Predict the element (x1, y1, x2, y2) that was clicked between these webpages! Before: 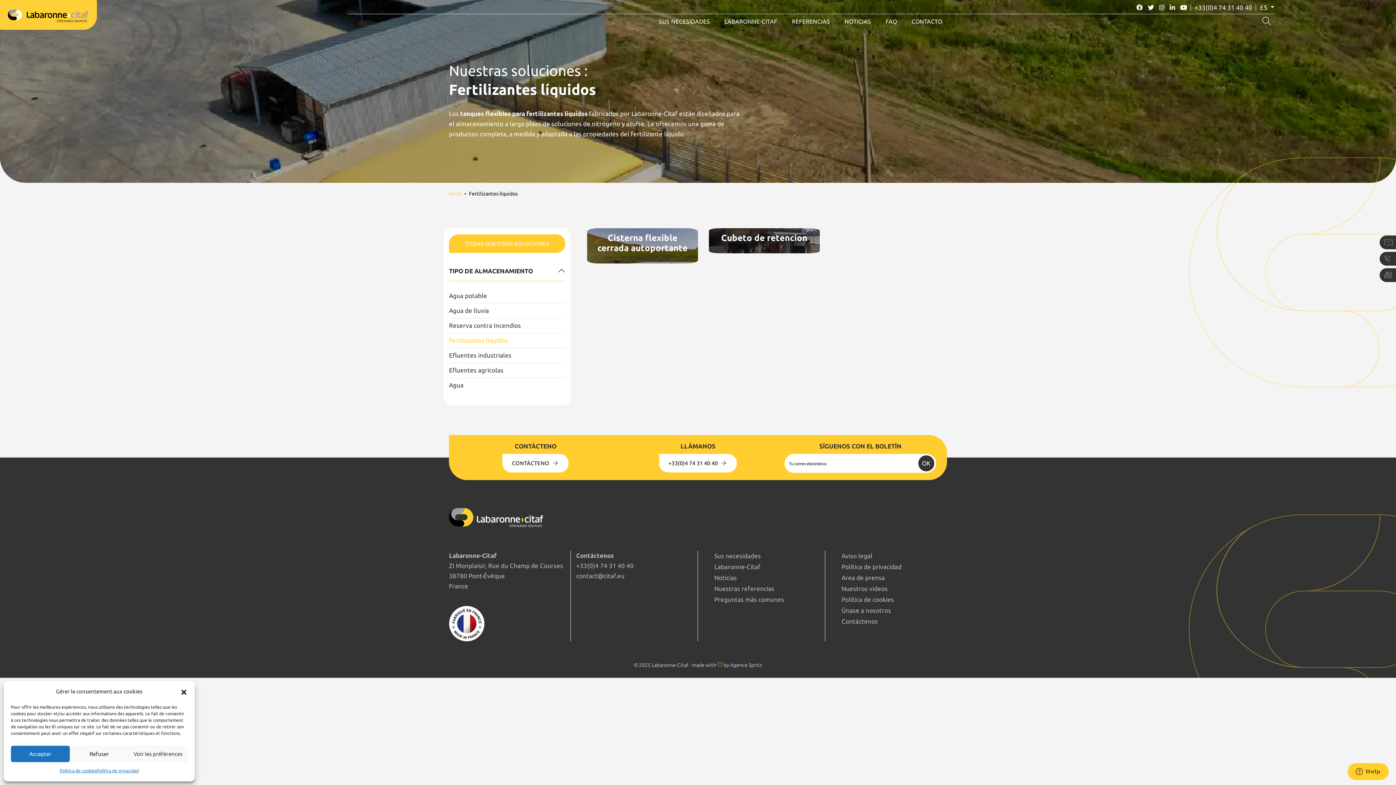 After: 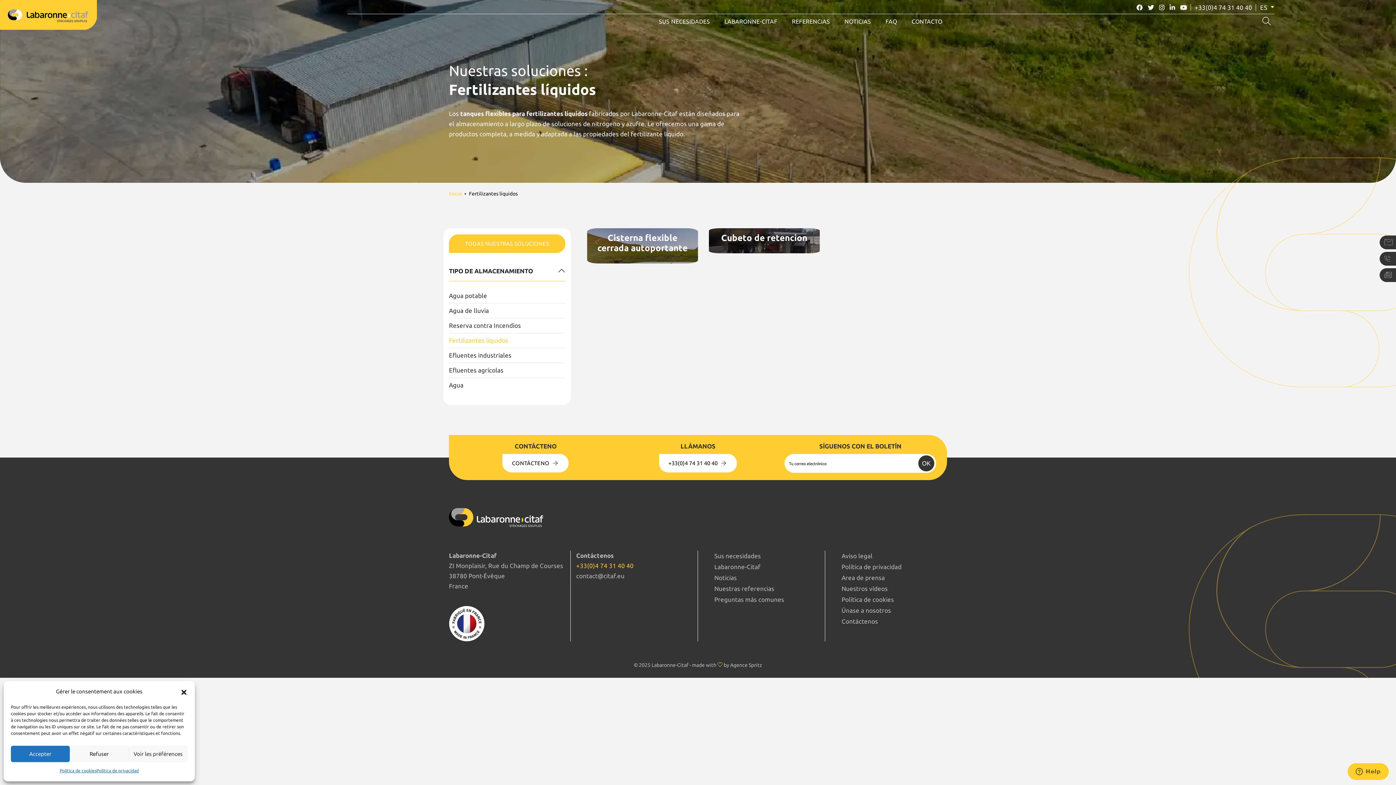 Action: bbox: (576, 562, 633, 569) label: +33(0)4 74 31 40 40